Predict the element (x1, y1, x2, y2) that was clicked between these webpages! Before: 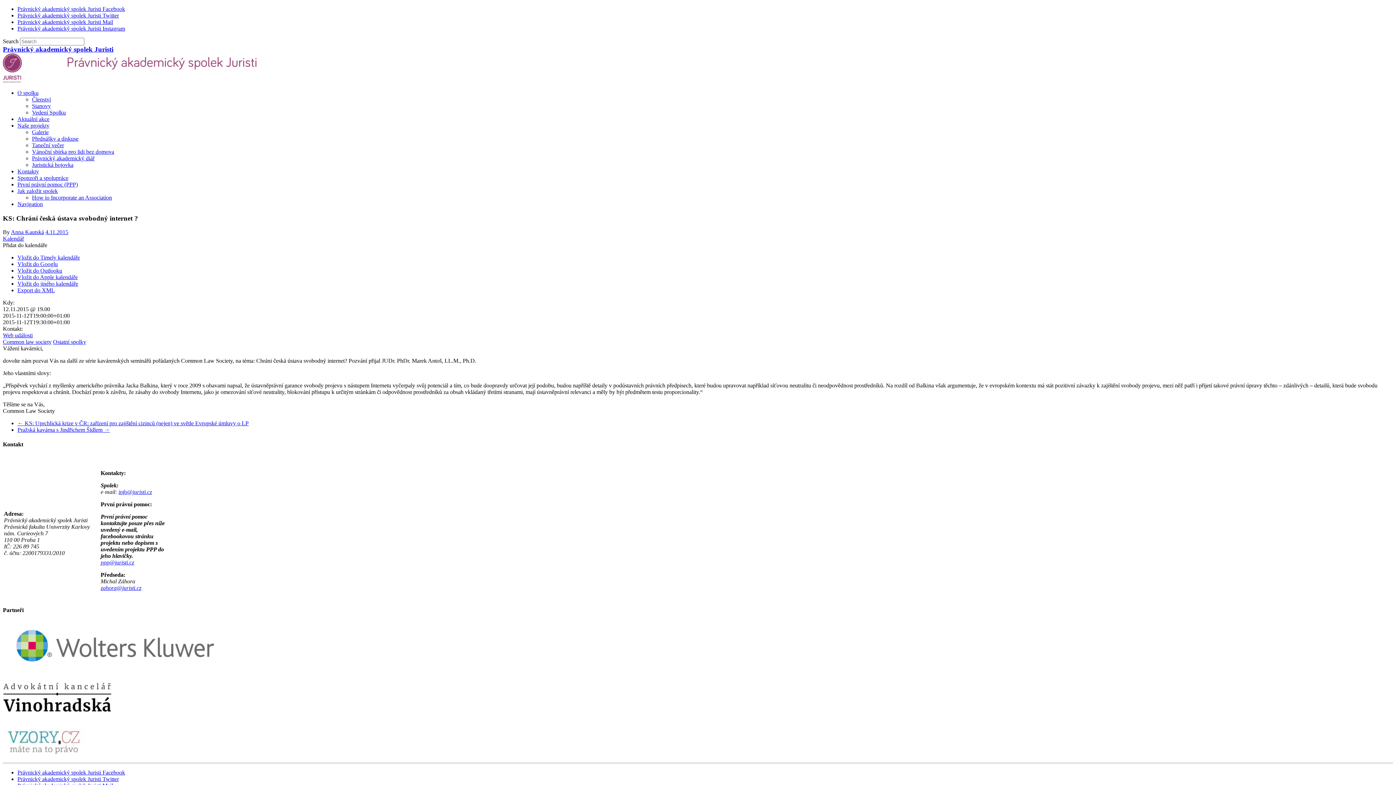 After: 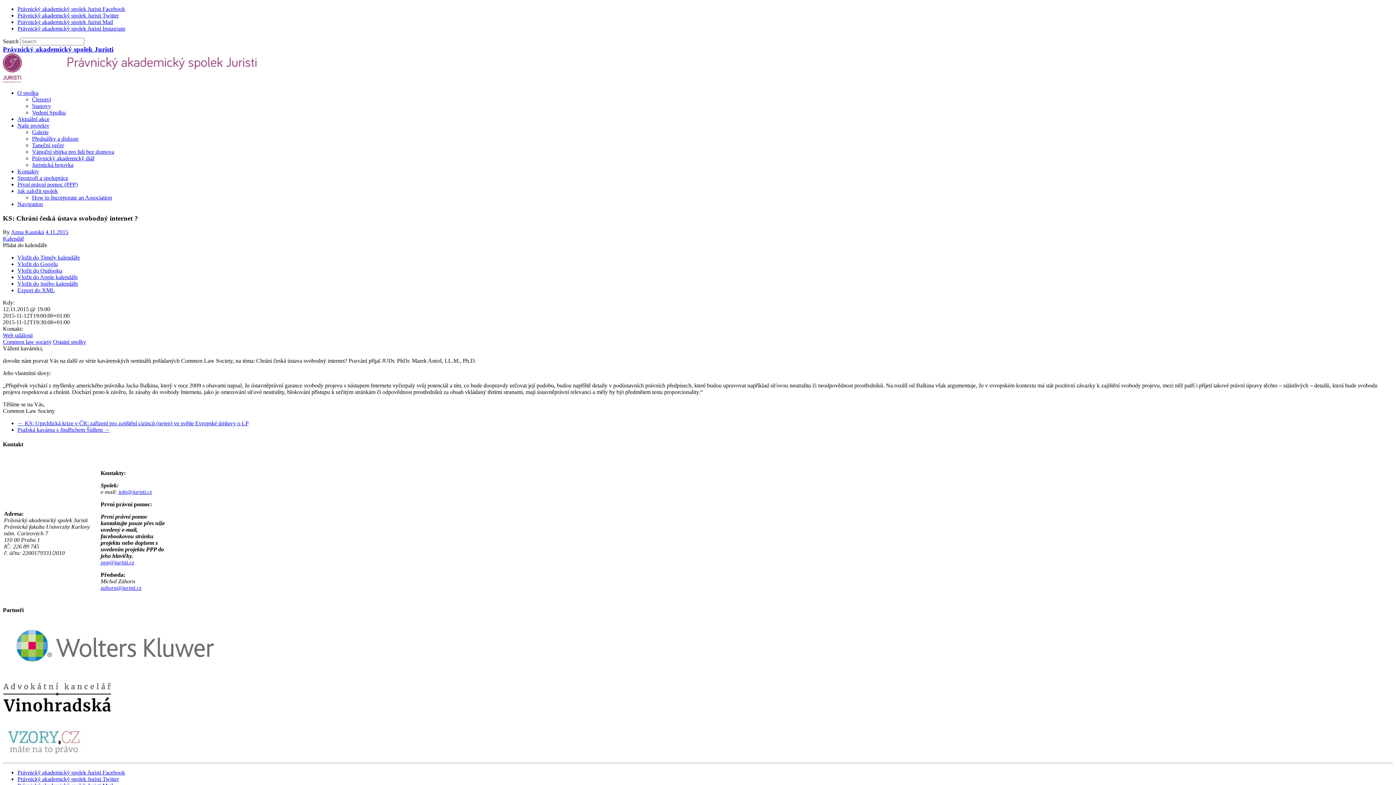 Action: label: zahora@juristi.cz bbox: (100, 585, 141, 591)